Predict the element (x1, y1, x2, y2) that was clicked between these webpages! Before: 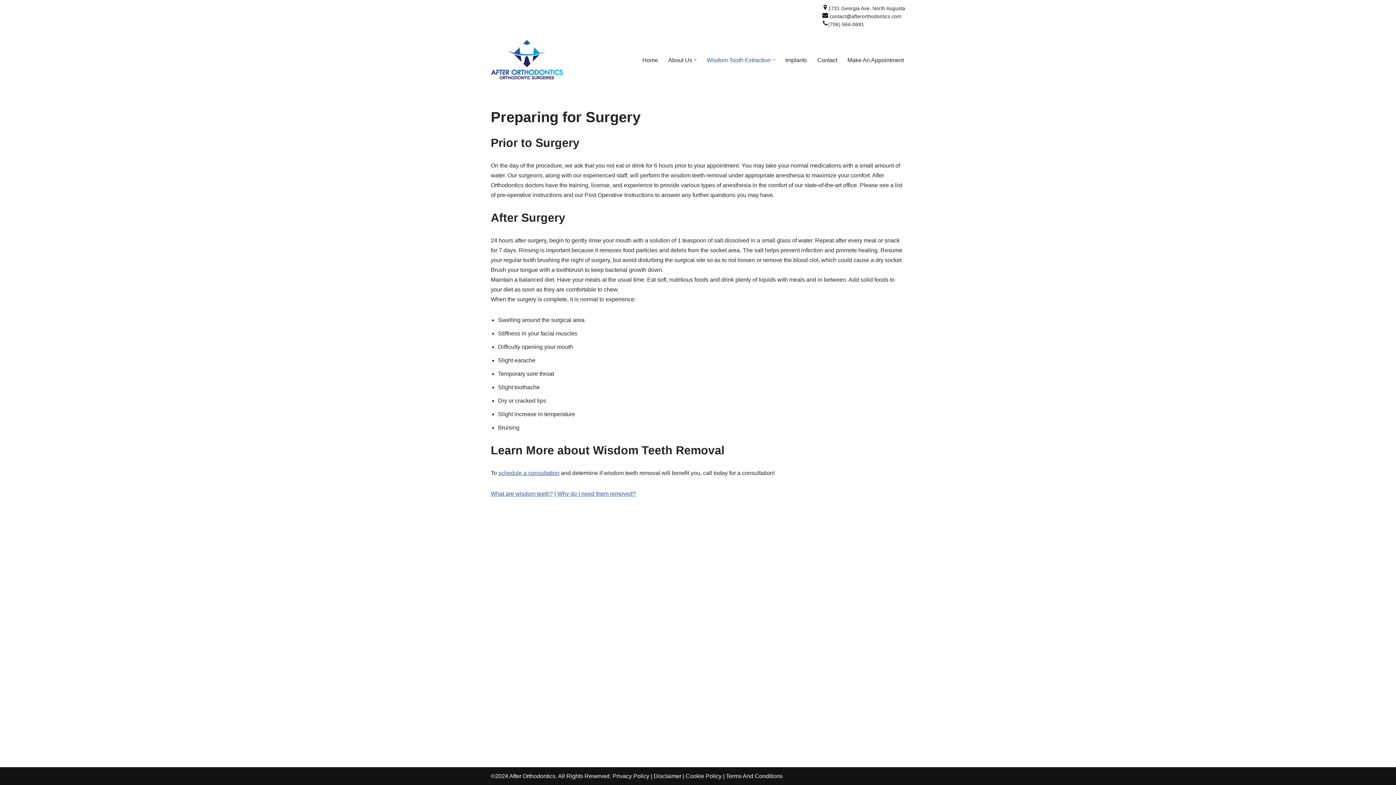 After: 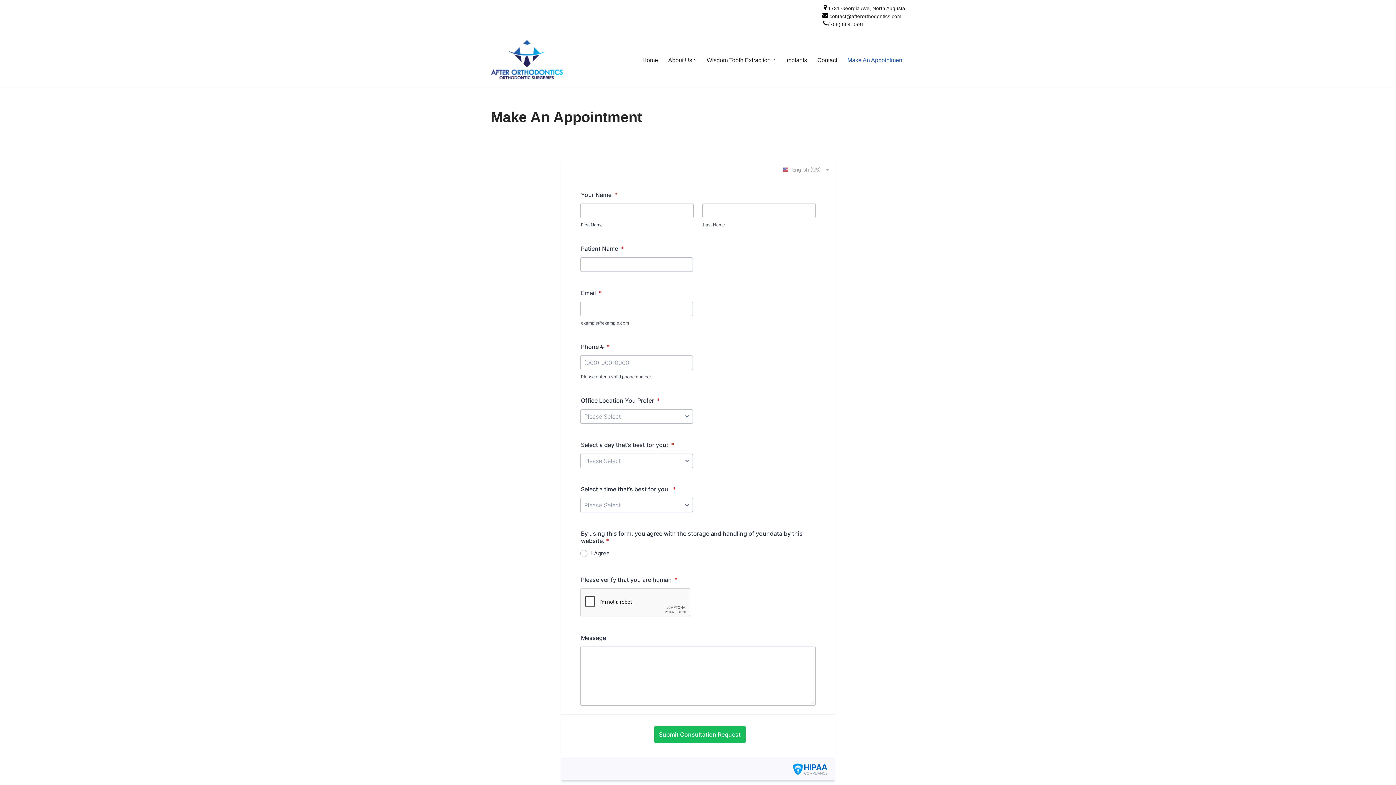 Action: bbox: (847, 55, 904, 64) label: Make An Appointment